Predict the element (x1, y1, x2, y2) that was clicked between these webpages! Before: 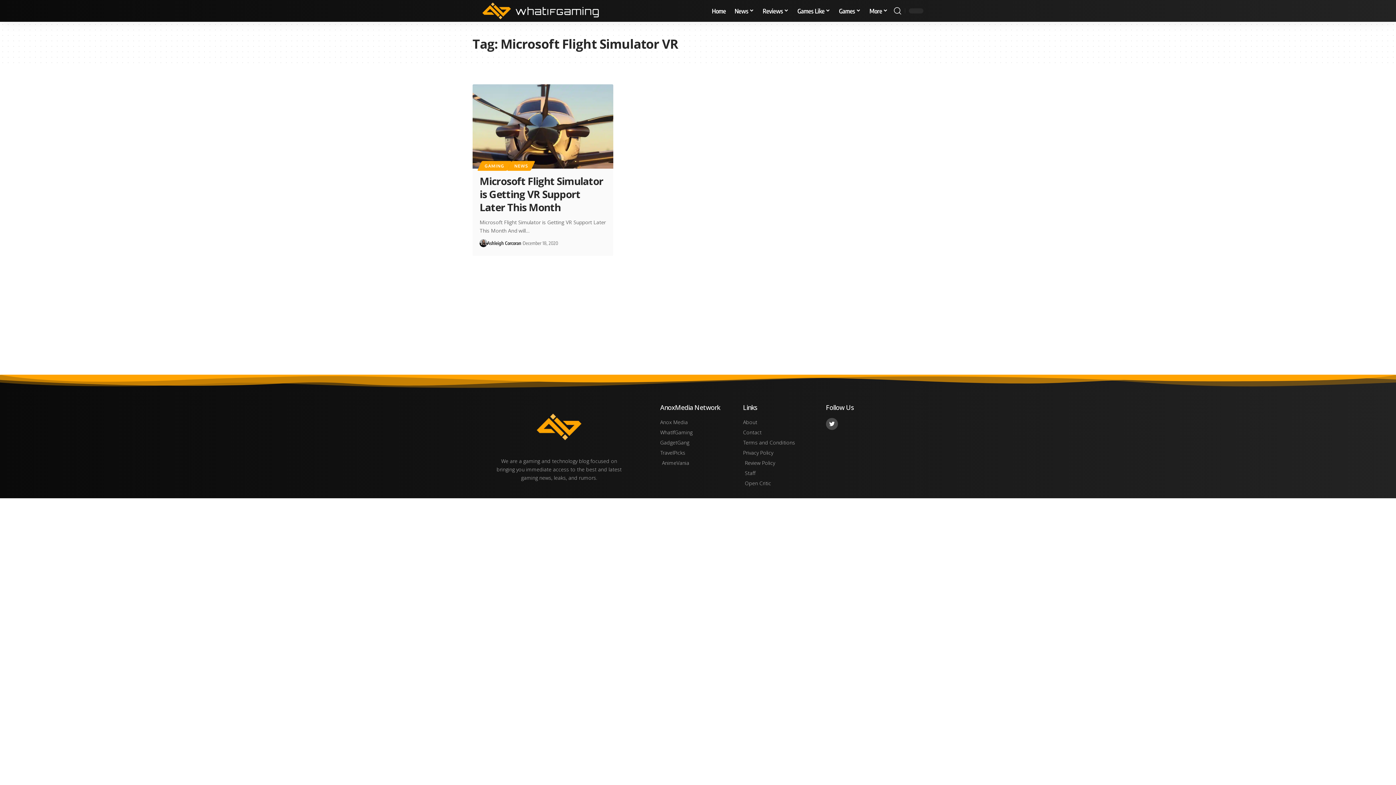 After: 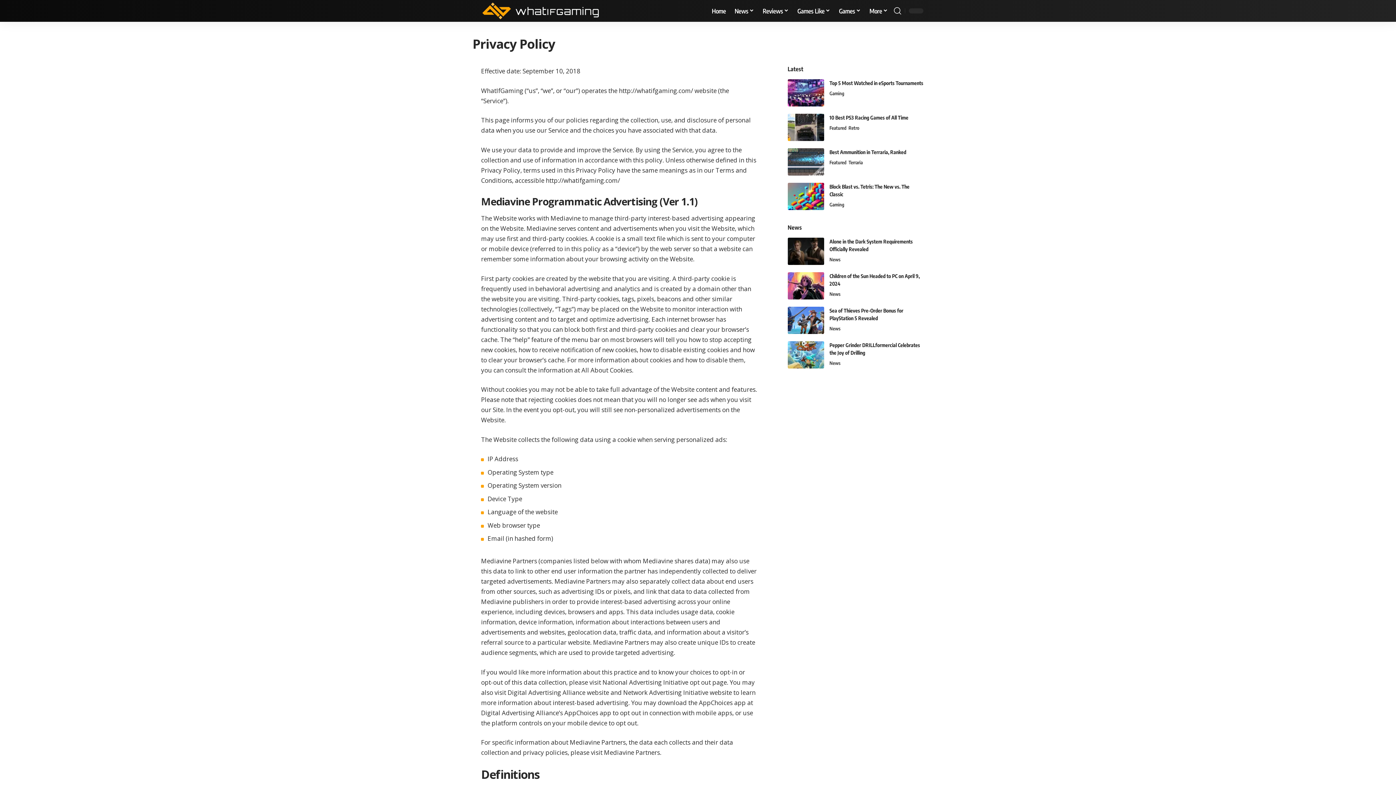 Action: label: Privacy Policy bbox: (743, 448, 818, 457)